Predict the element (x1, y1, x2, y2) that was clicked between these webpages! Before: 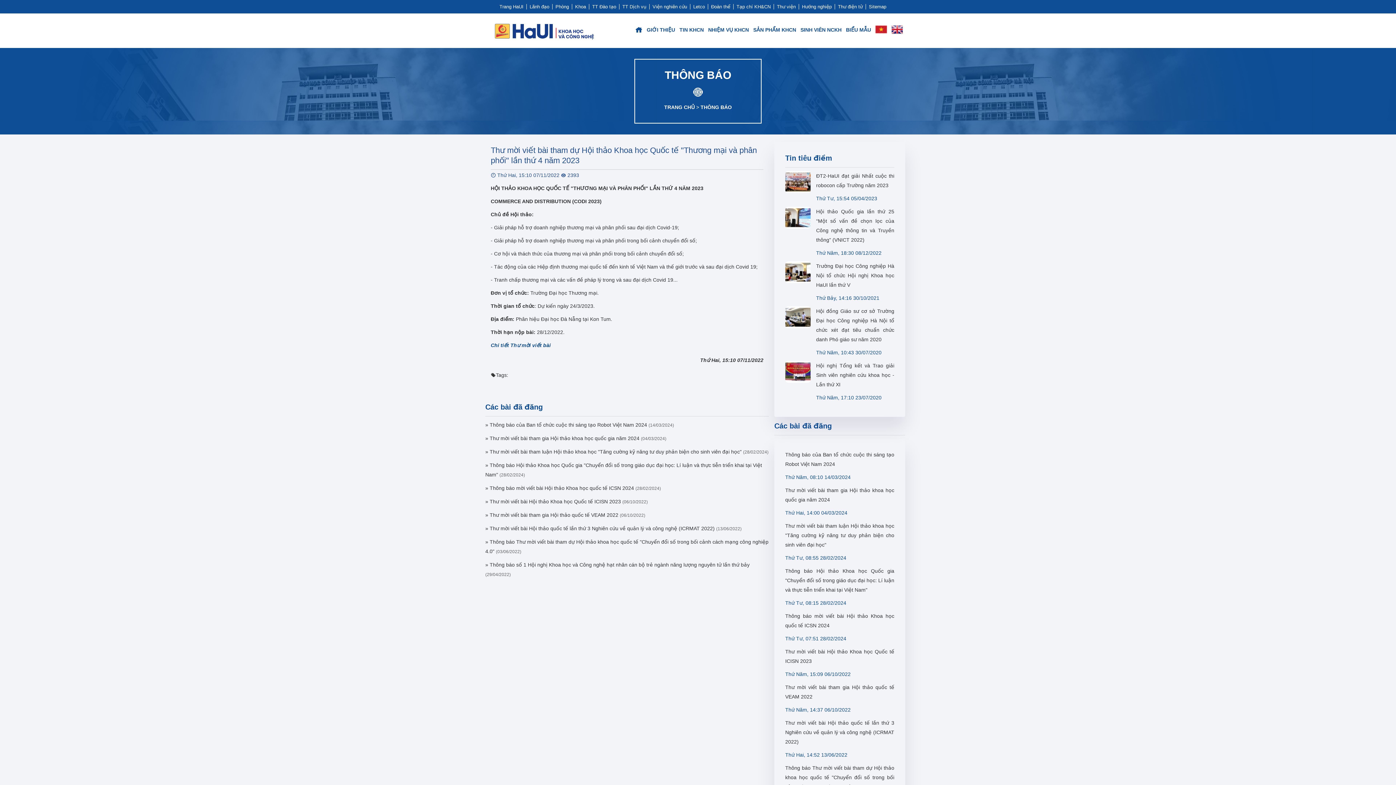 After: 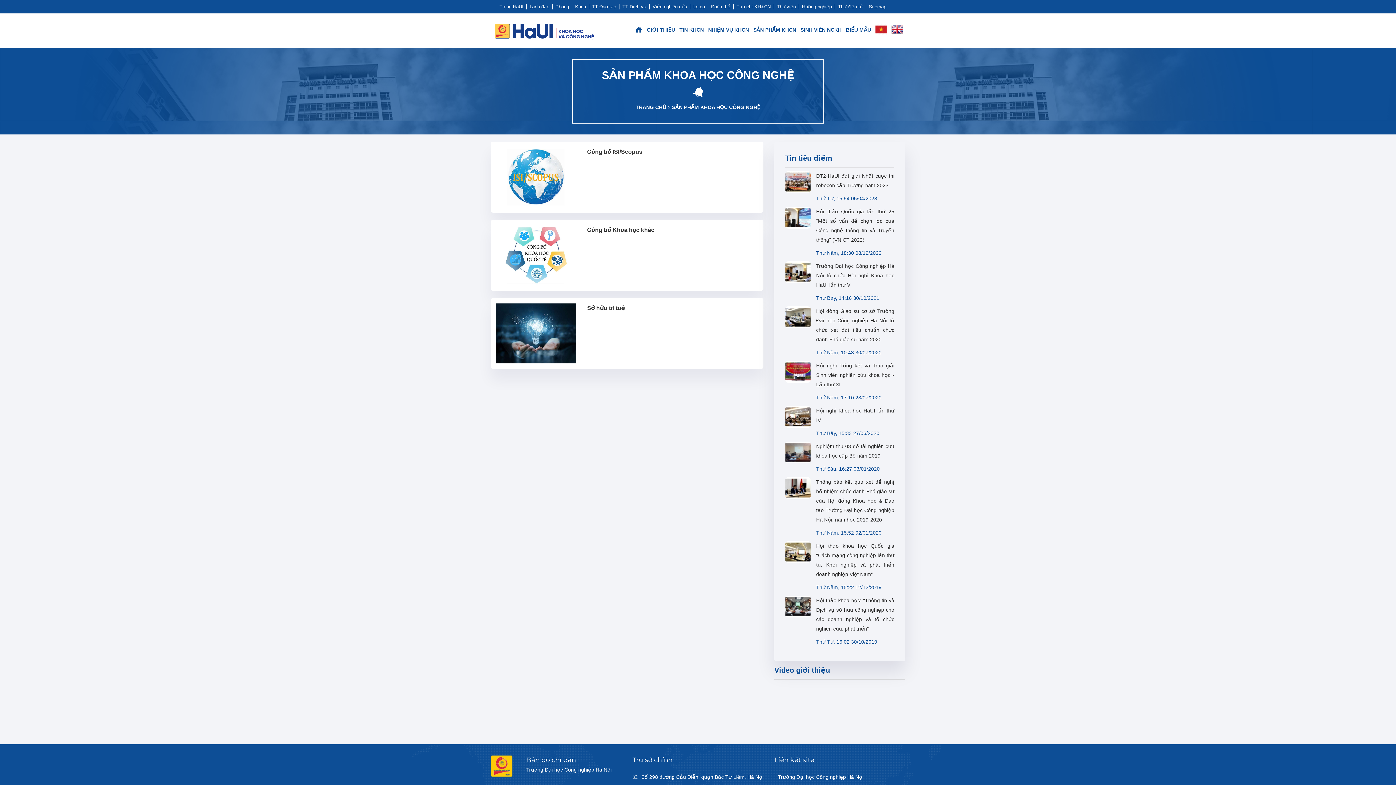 Action: label: SẢN PHẨM KHCN bbox: (751, 20, 798, 38)